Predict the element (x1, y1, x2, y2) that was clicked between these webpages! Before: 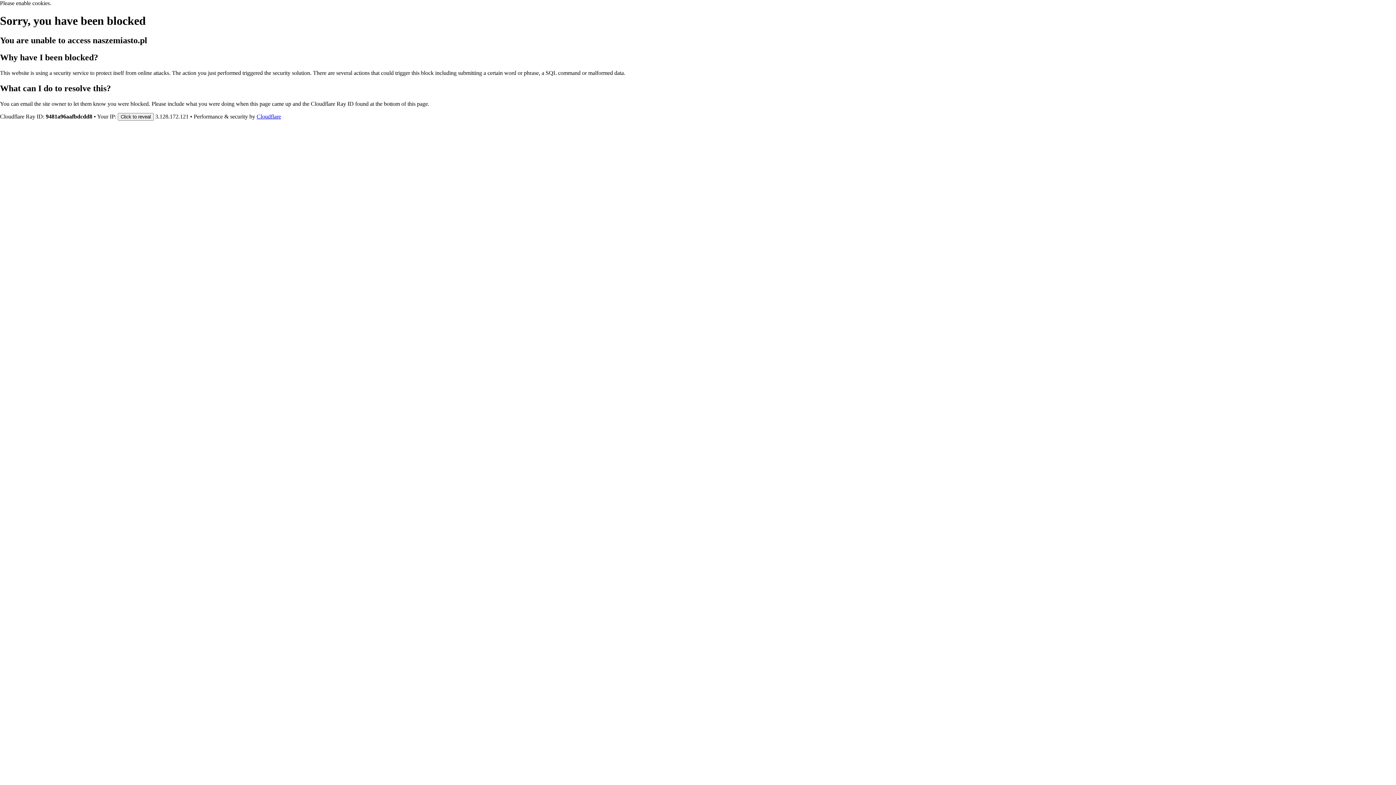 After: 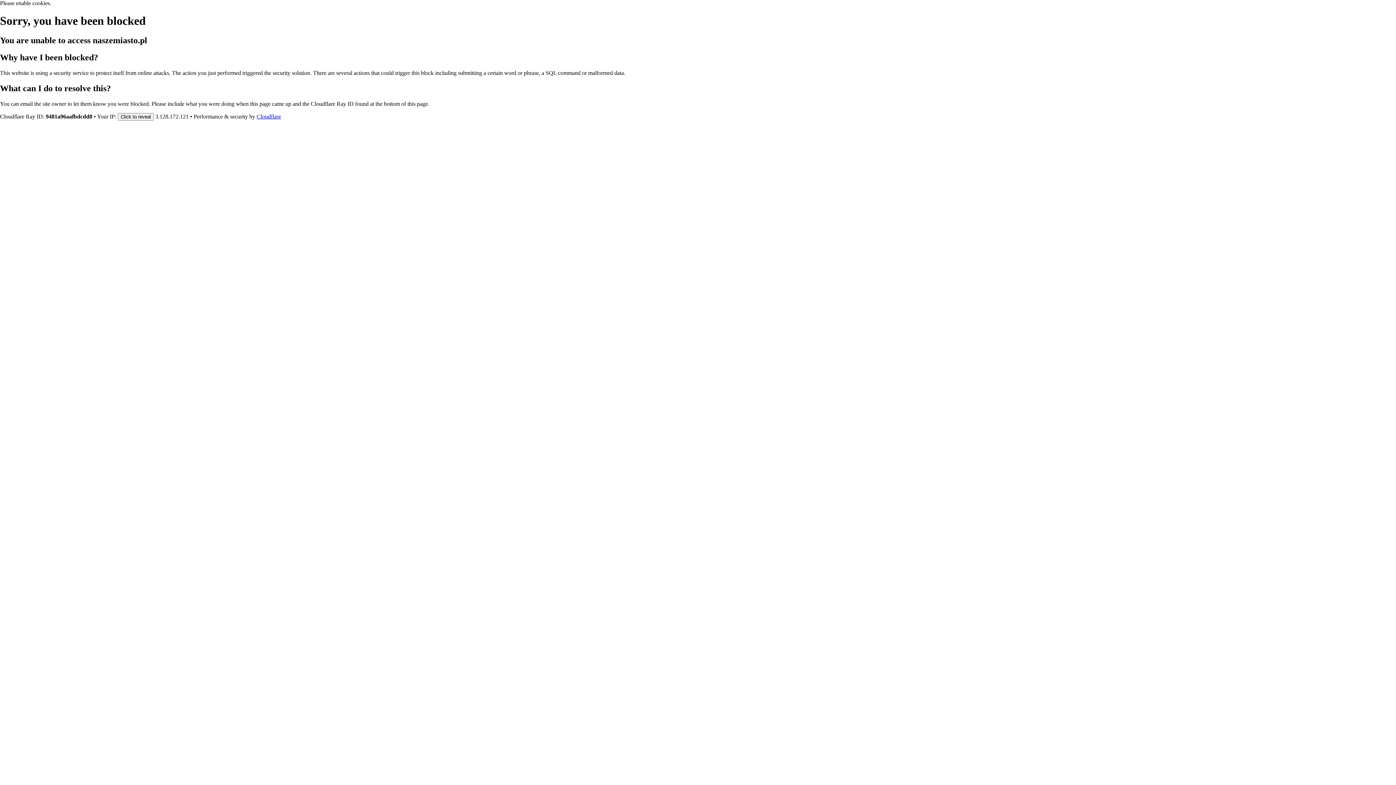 Action: bbox: (256, 113, 281, 119) label: Cloudflare